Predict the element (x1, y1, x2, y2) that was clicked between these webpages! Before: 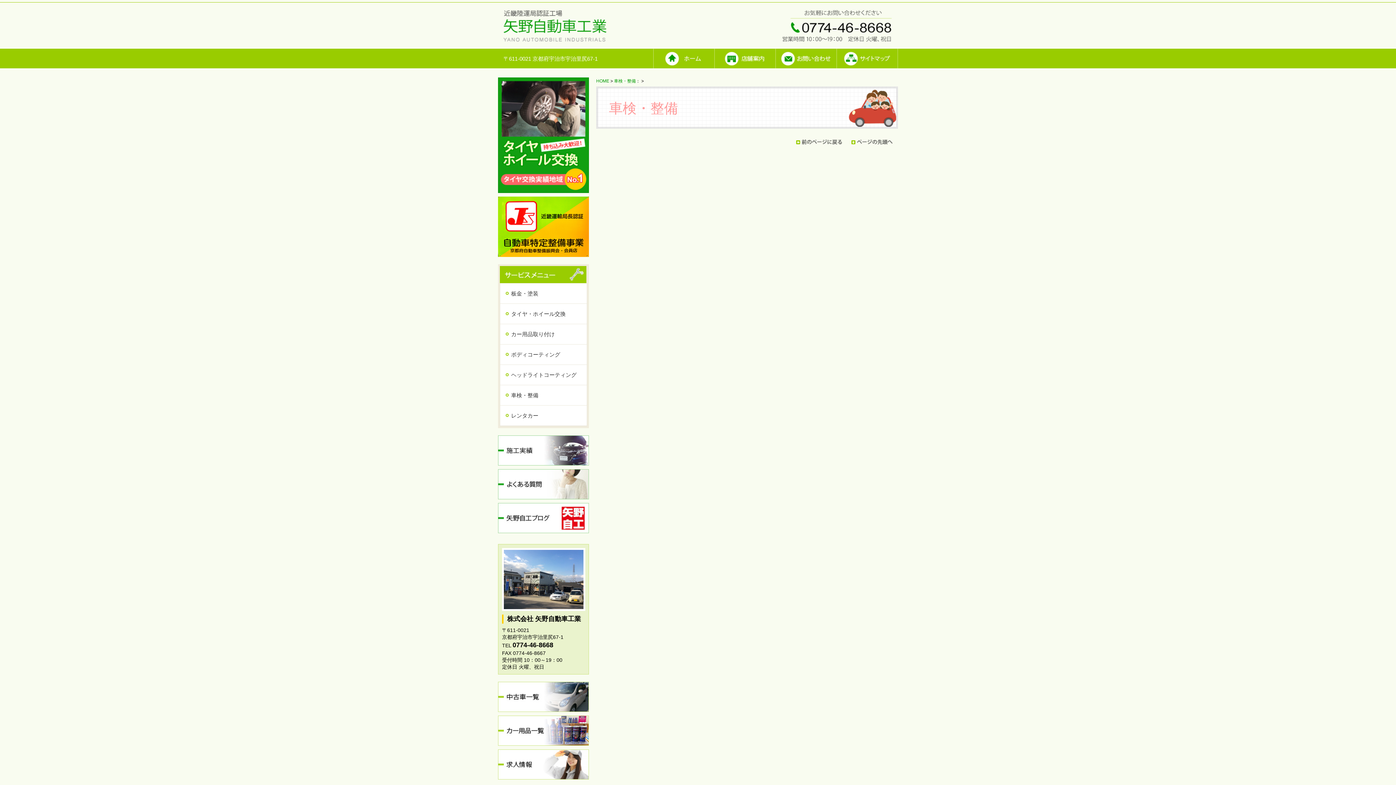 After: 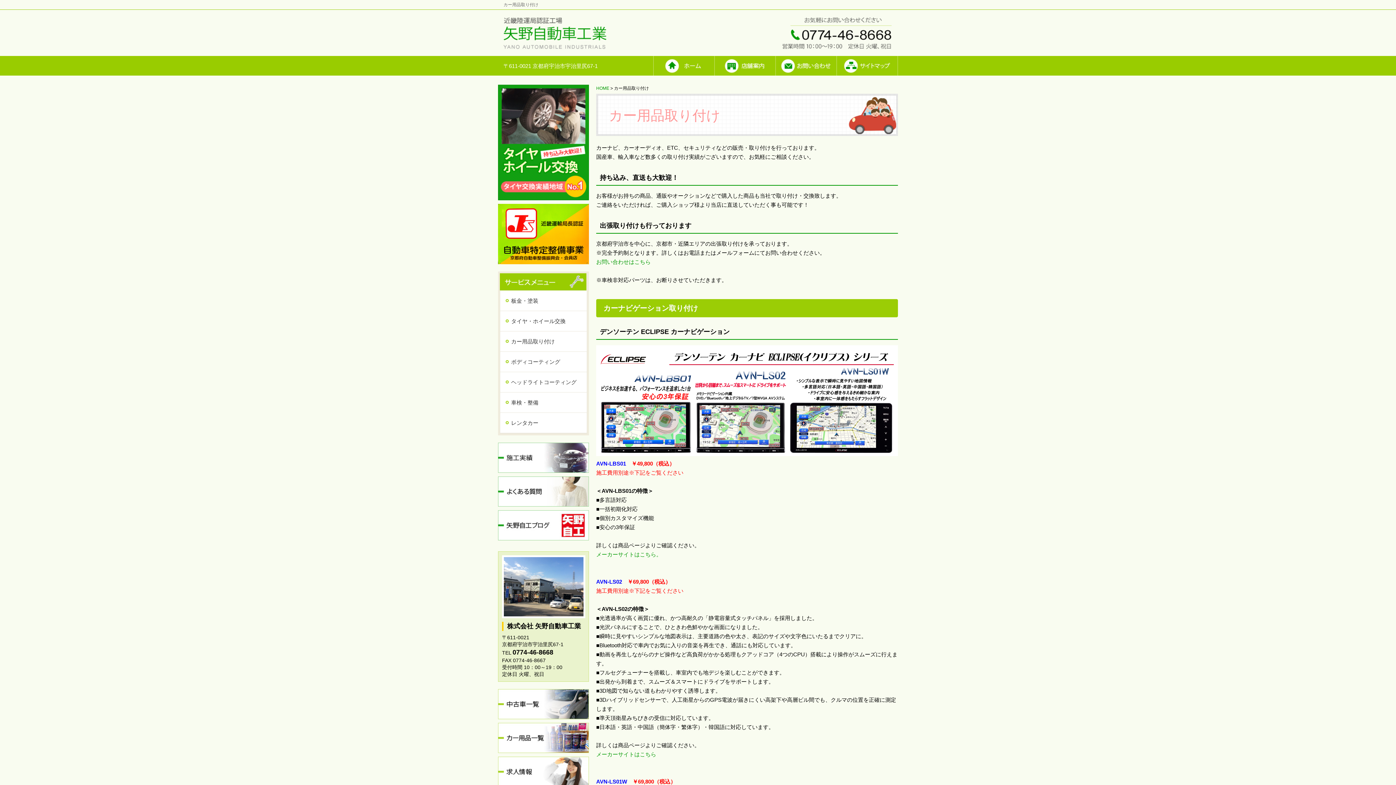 Action: label: カー用品取り付け bbox: (500, 324, 586, 344)